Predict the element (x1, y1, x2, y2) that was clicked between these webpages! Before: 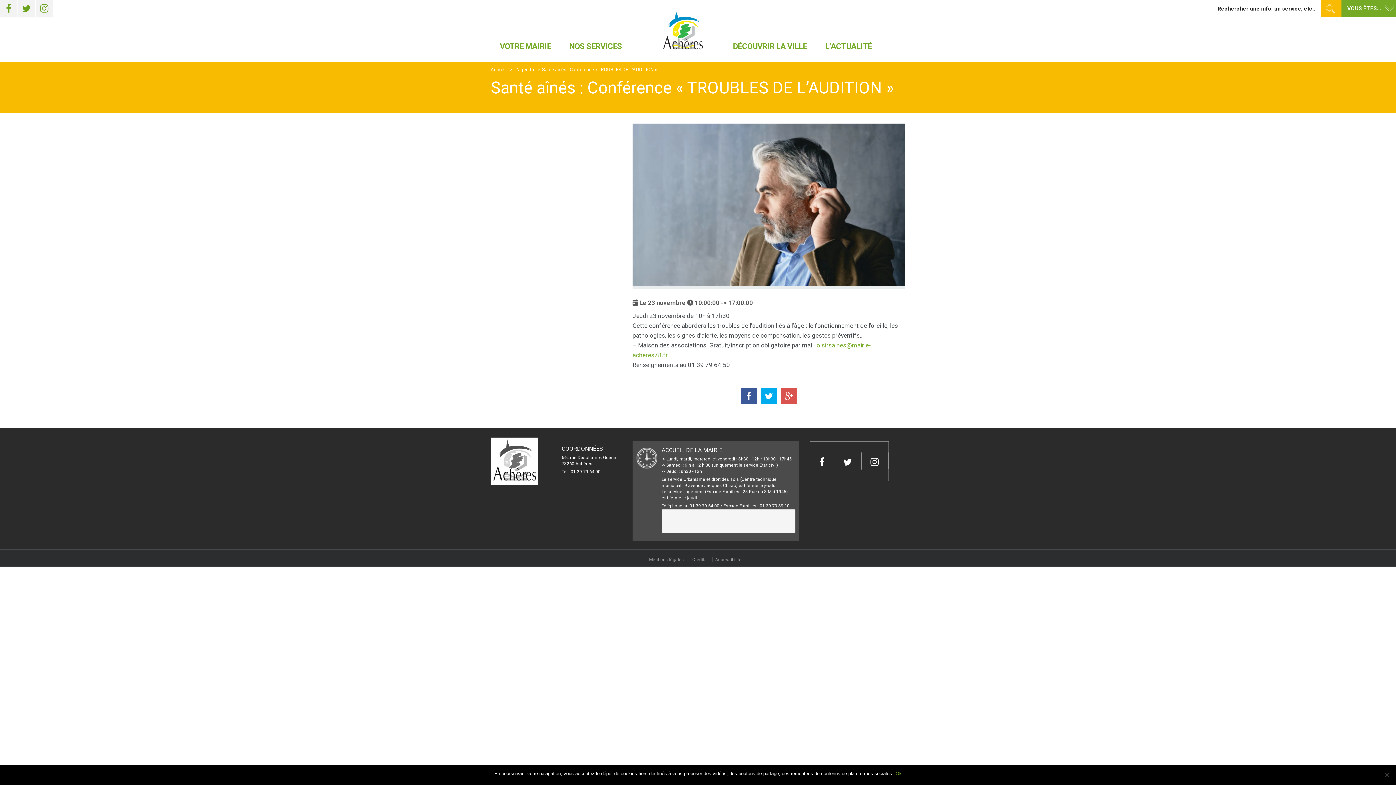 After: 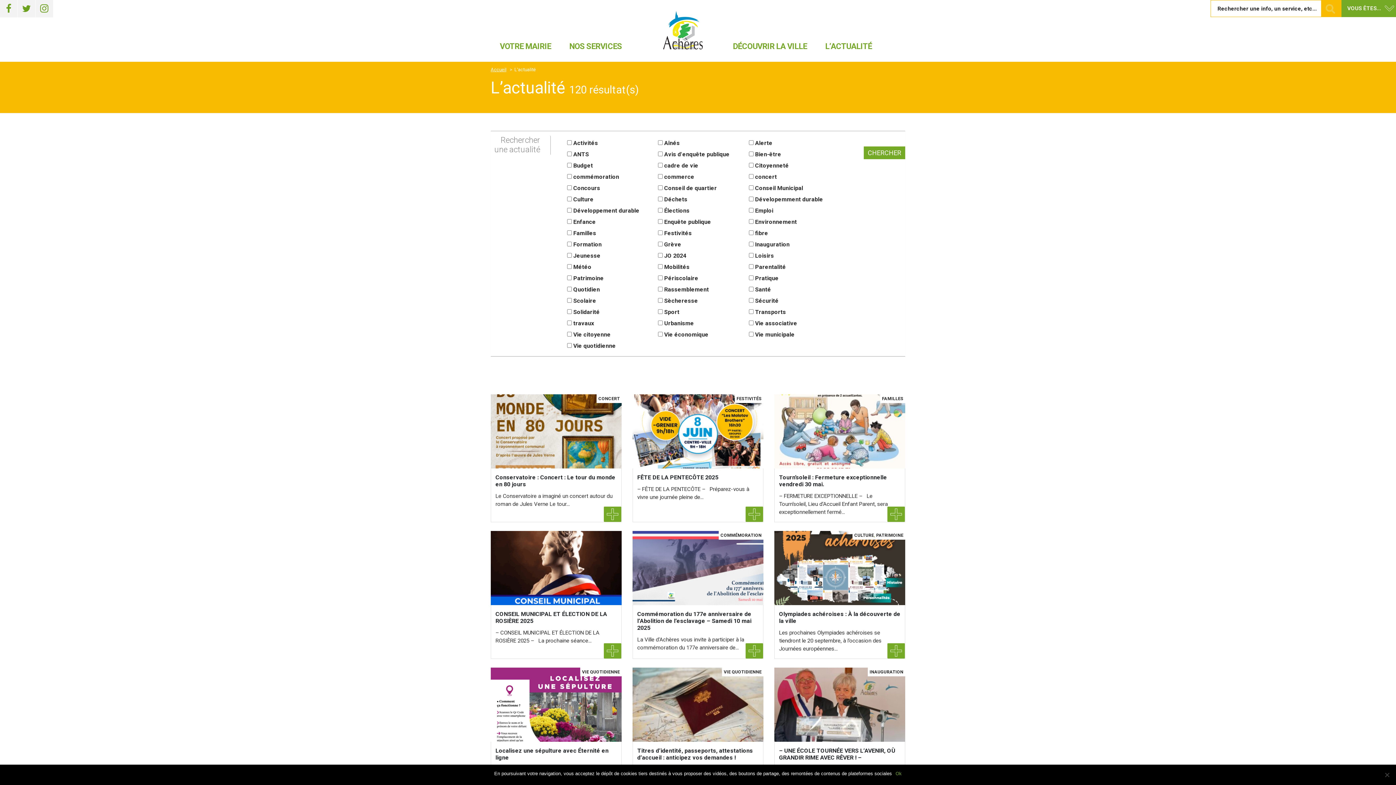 Action: label: L’ACTUALITÉ bbox: (816, 36, 881, 57)